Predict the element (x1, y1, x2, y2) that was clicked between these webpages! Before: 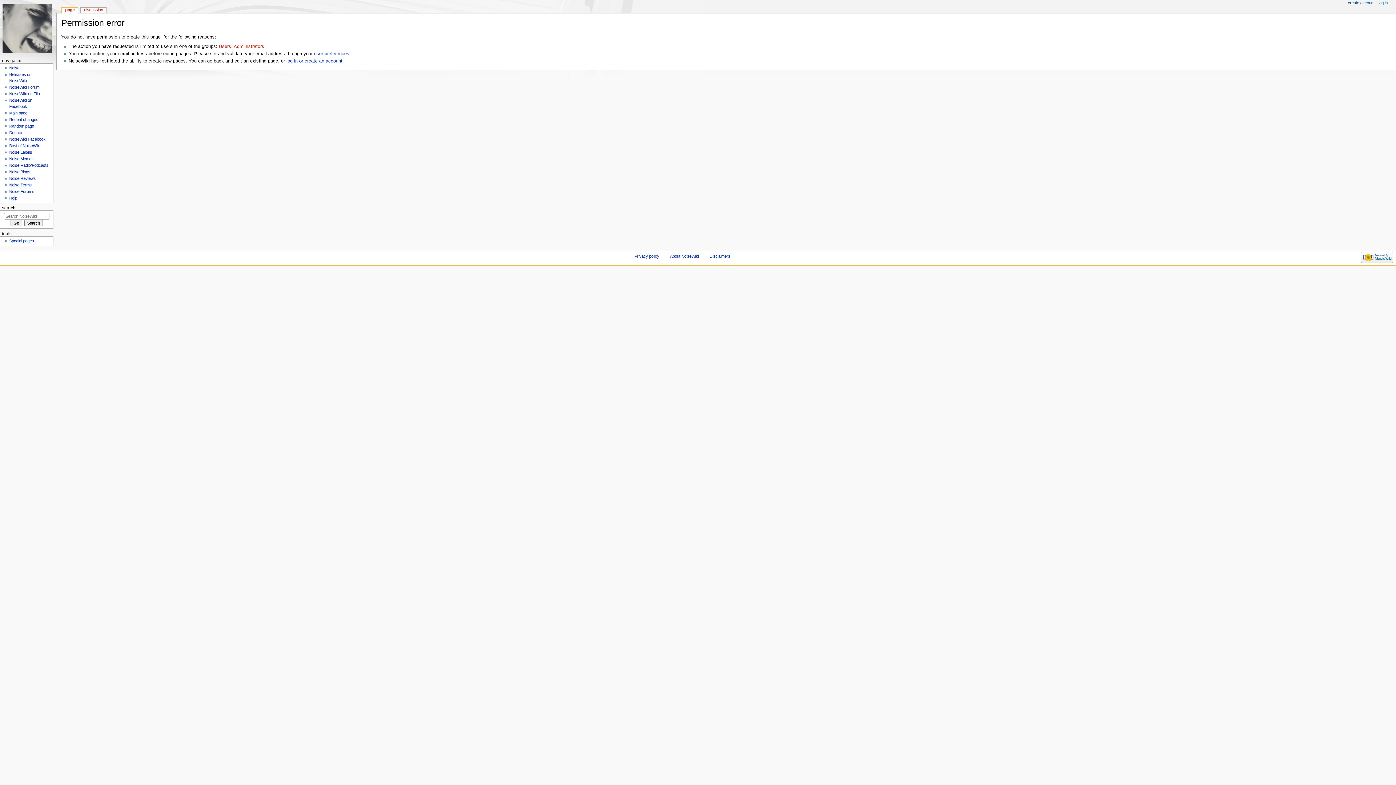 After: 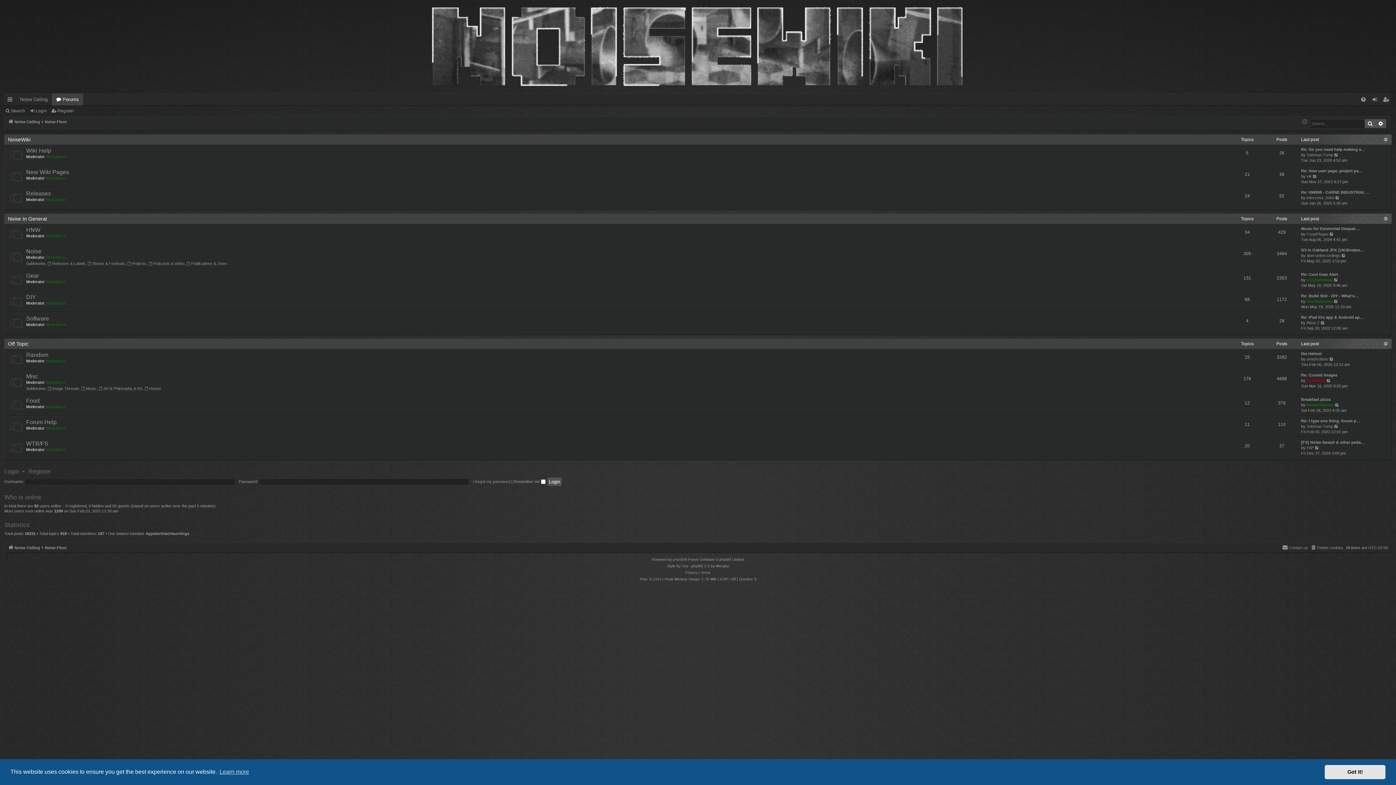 Action: bbox: (9, 85, 39, 89) label: NoiseWiki Forum